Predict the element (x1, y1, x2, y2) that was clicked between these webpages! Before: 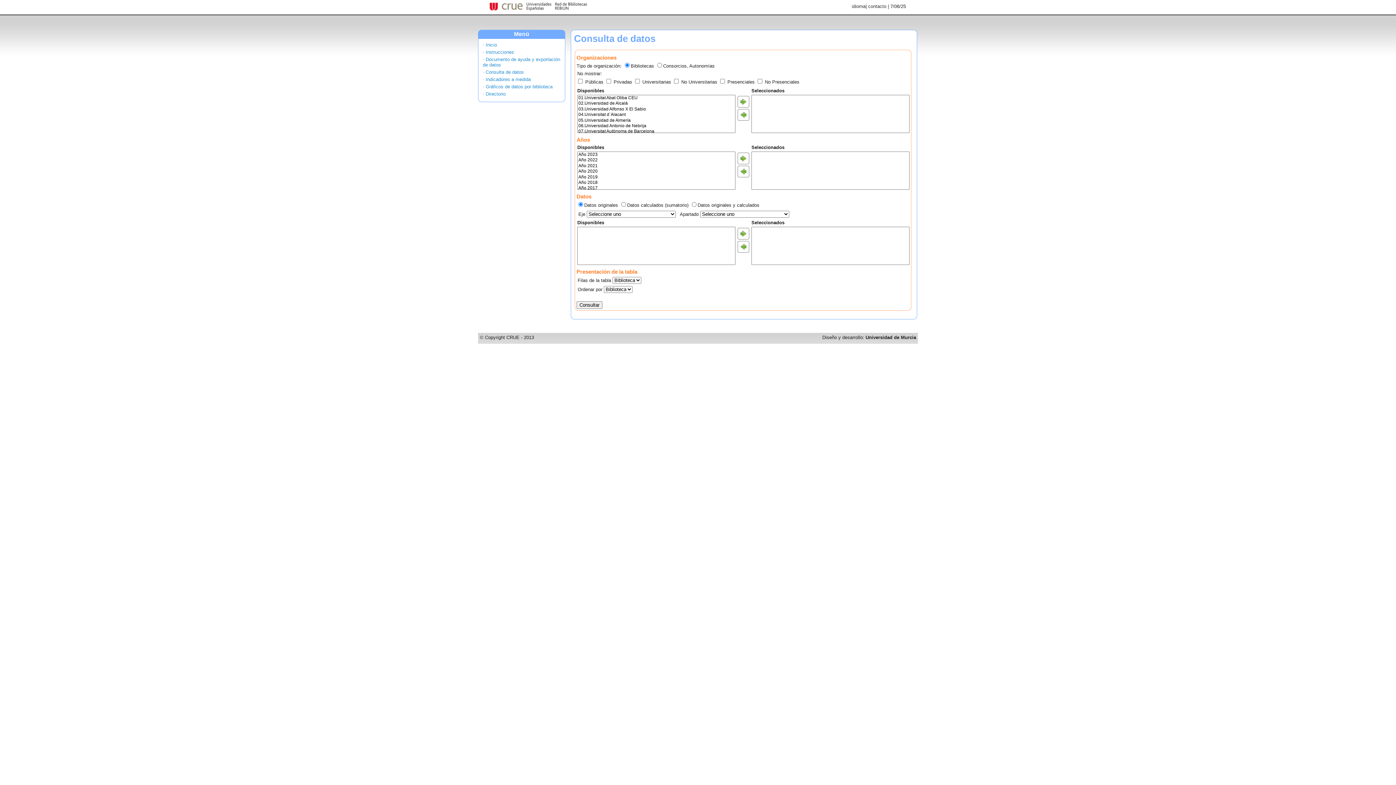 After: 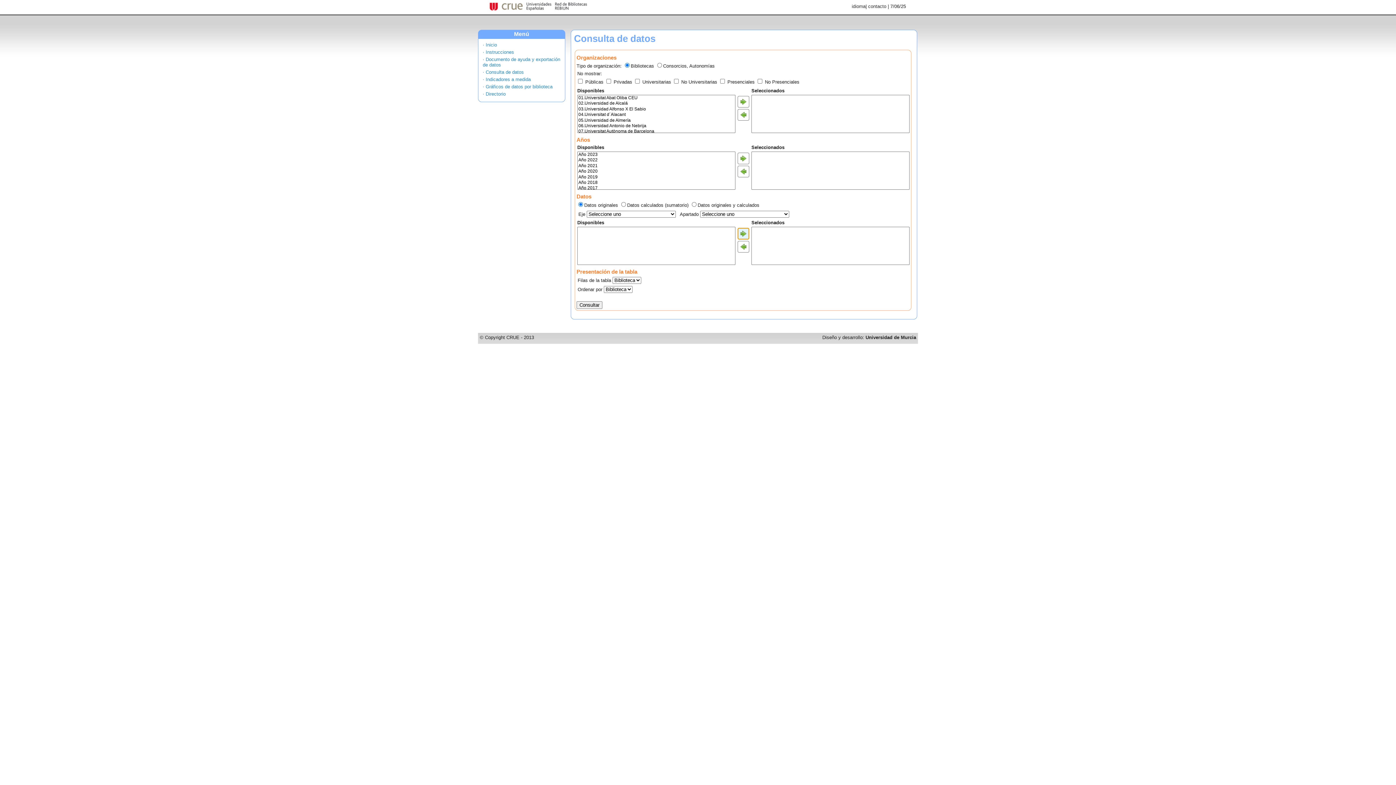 Action: bbox: (737, 228, 749, 239)